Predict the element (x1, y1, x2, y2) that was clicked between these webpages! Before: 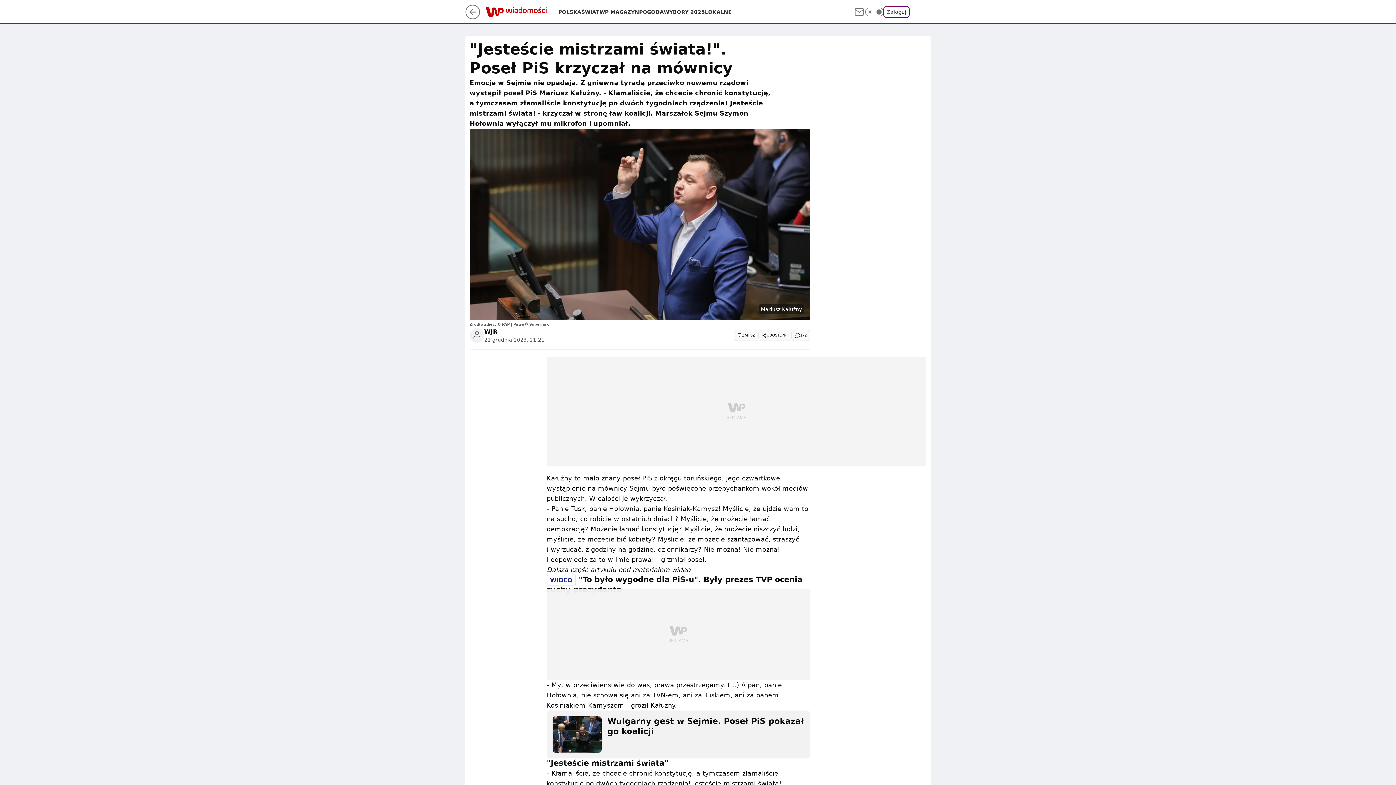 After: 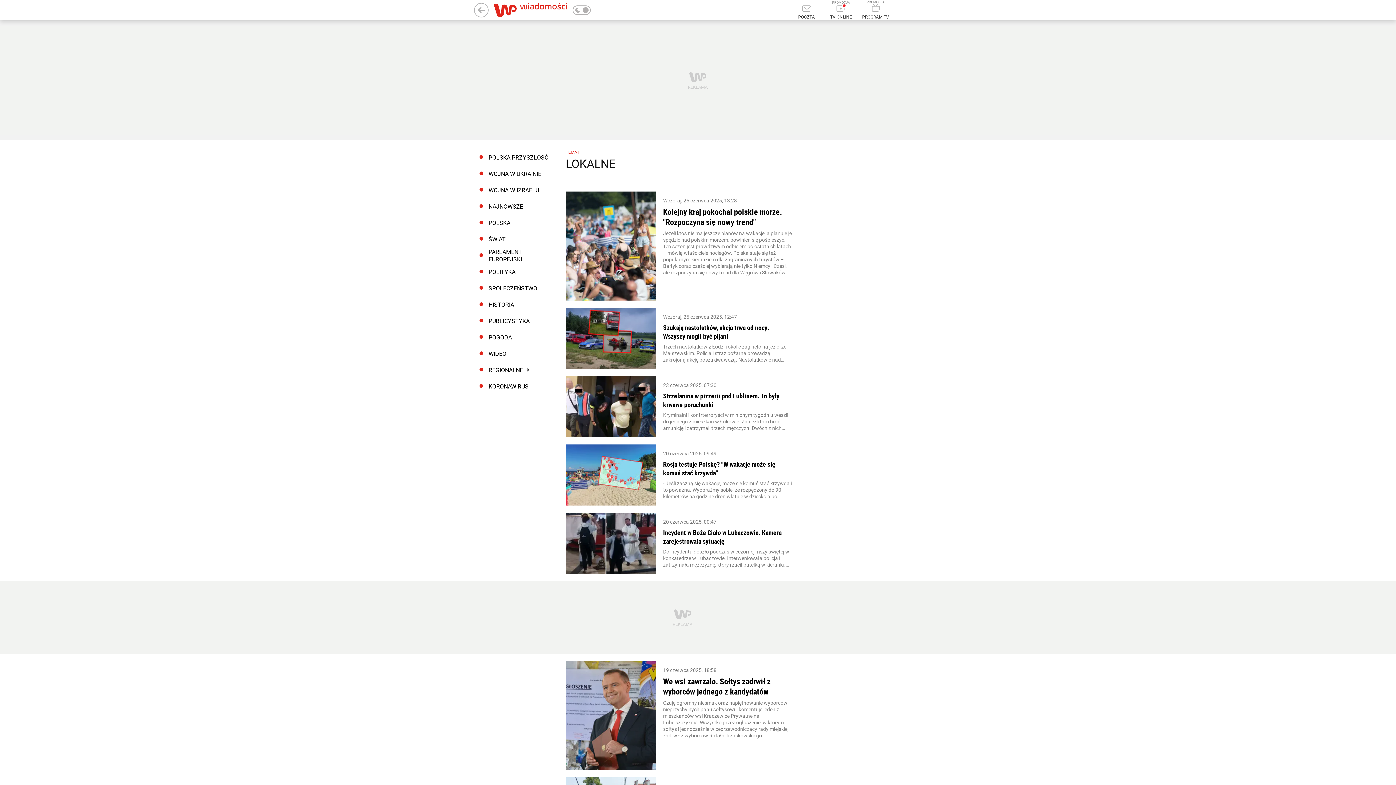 Action: bbox: (705, 8, 732, 15) label: LOKALNE